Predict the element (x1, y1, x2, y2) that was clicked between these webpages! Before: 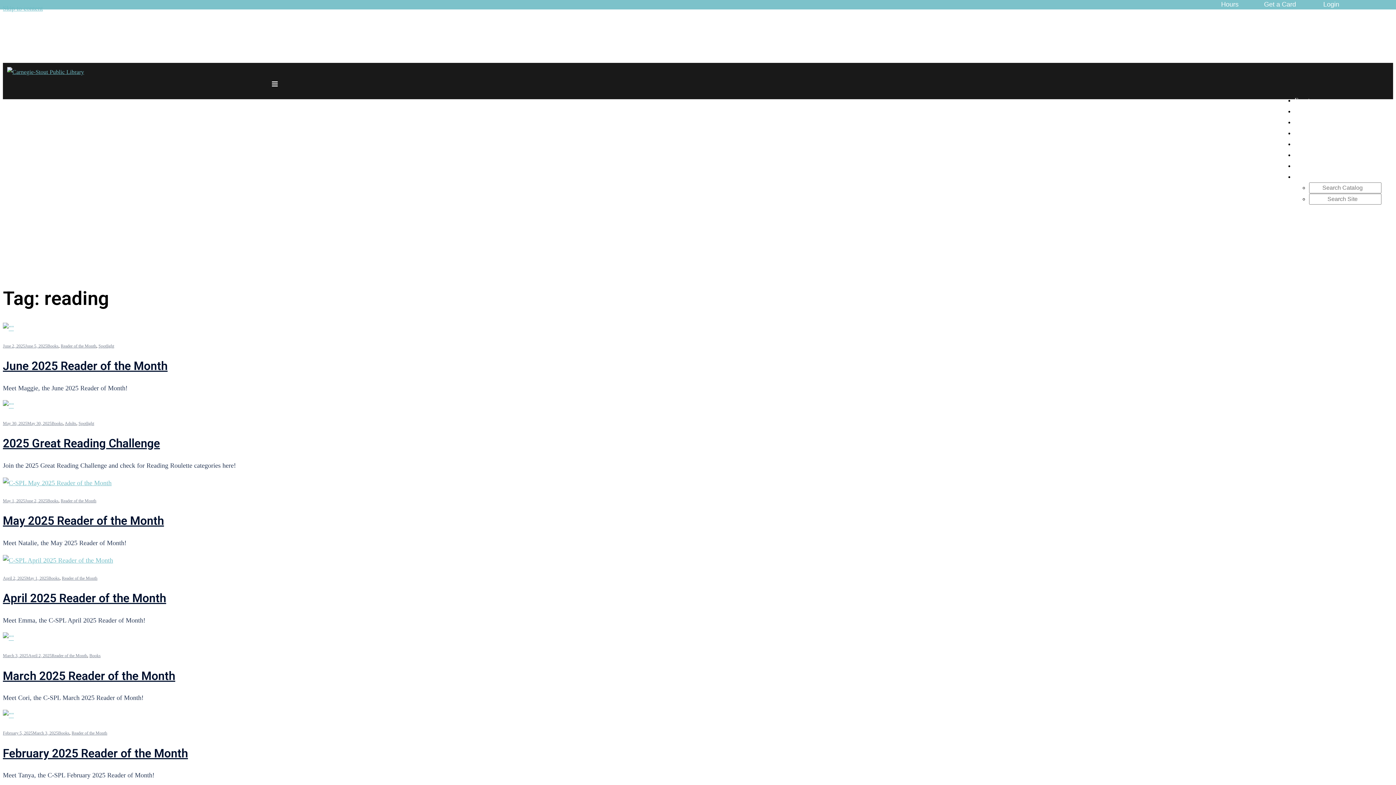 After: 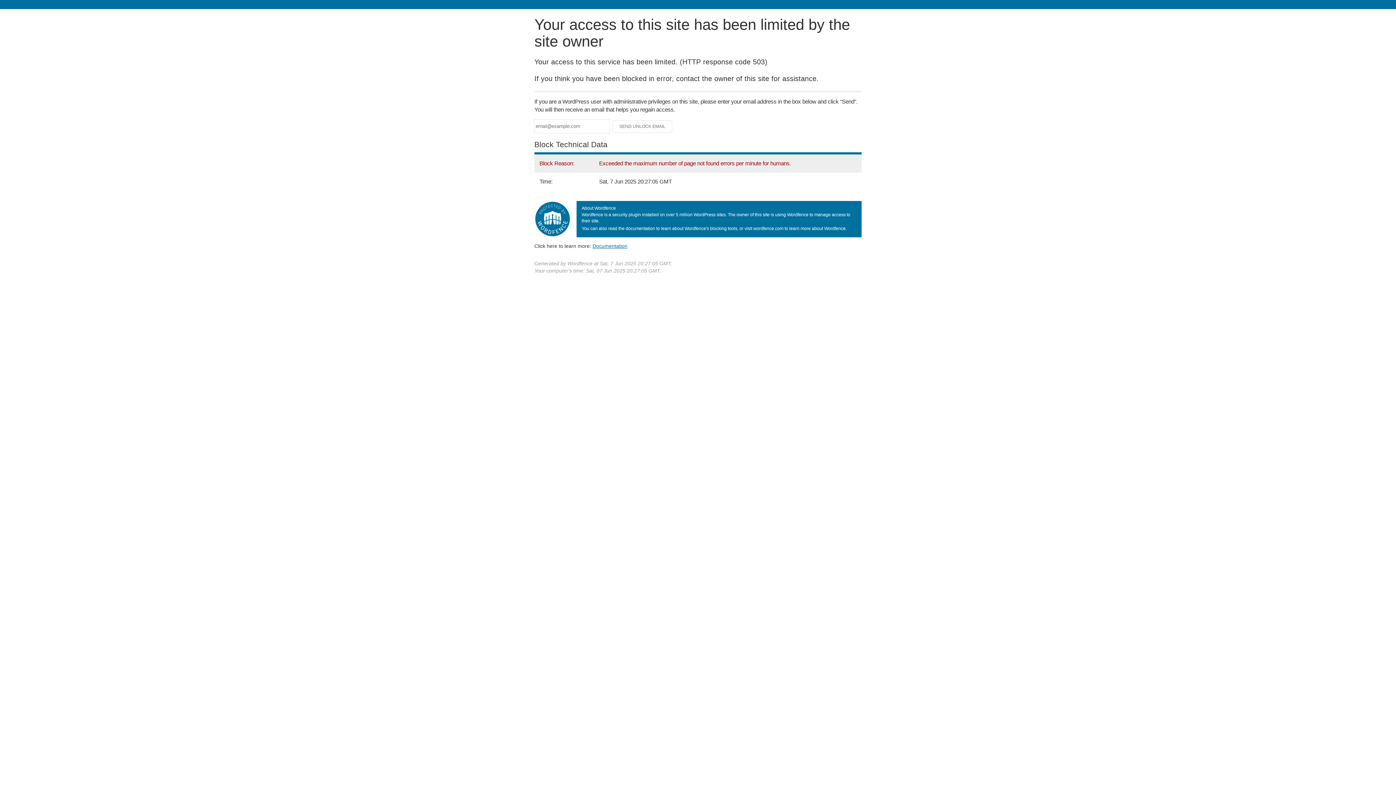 Action: bbox: (51, 653, 87, 658) label: Reader of the Month